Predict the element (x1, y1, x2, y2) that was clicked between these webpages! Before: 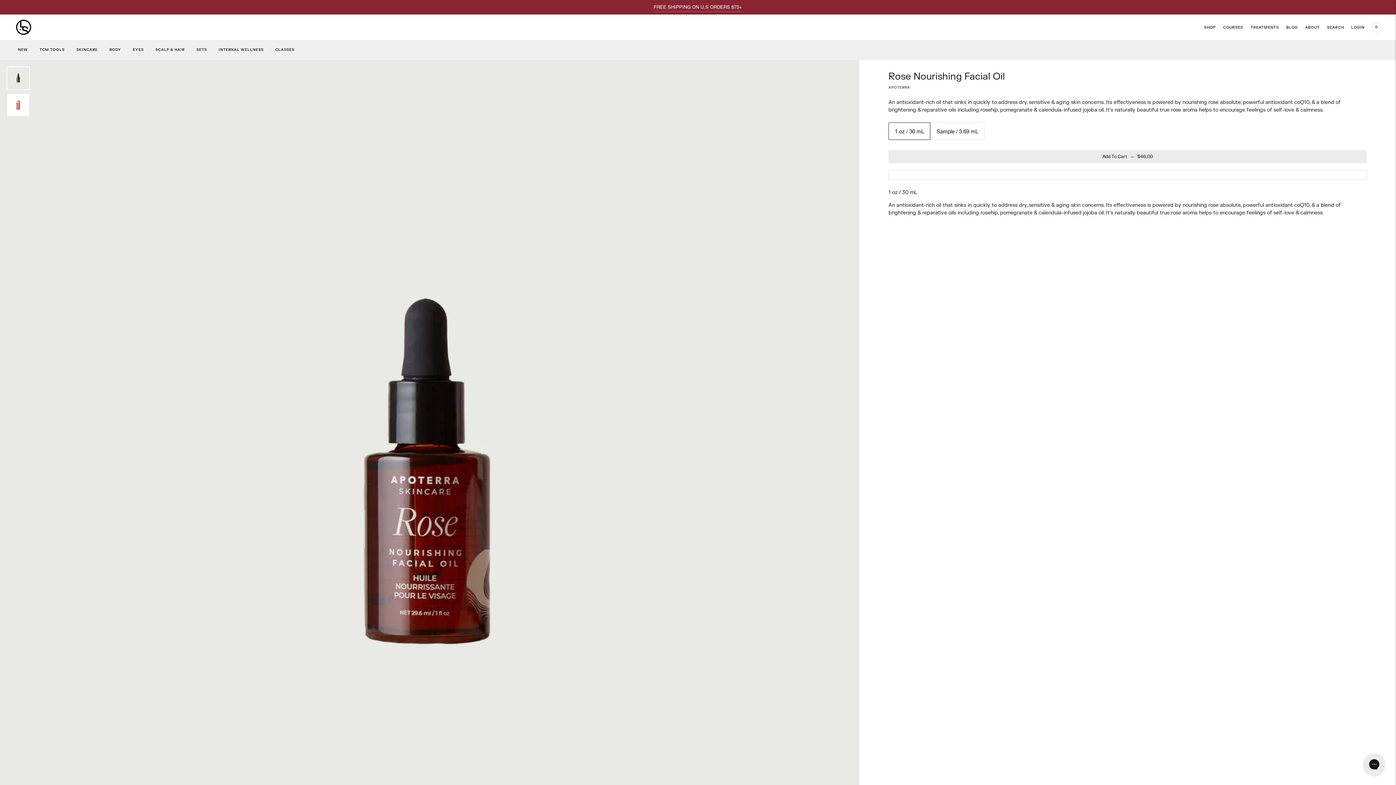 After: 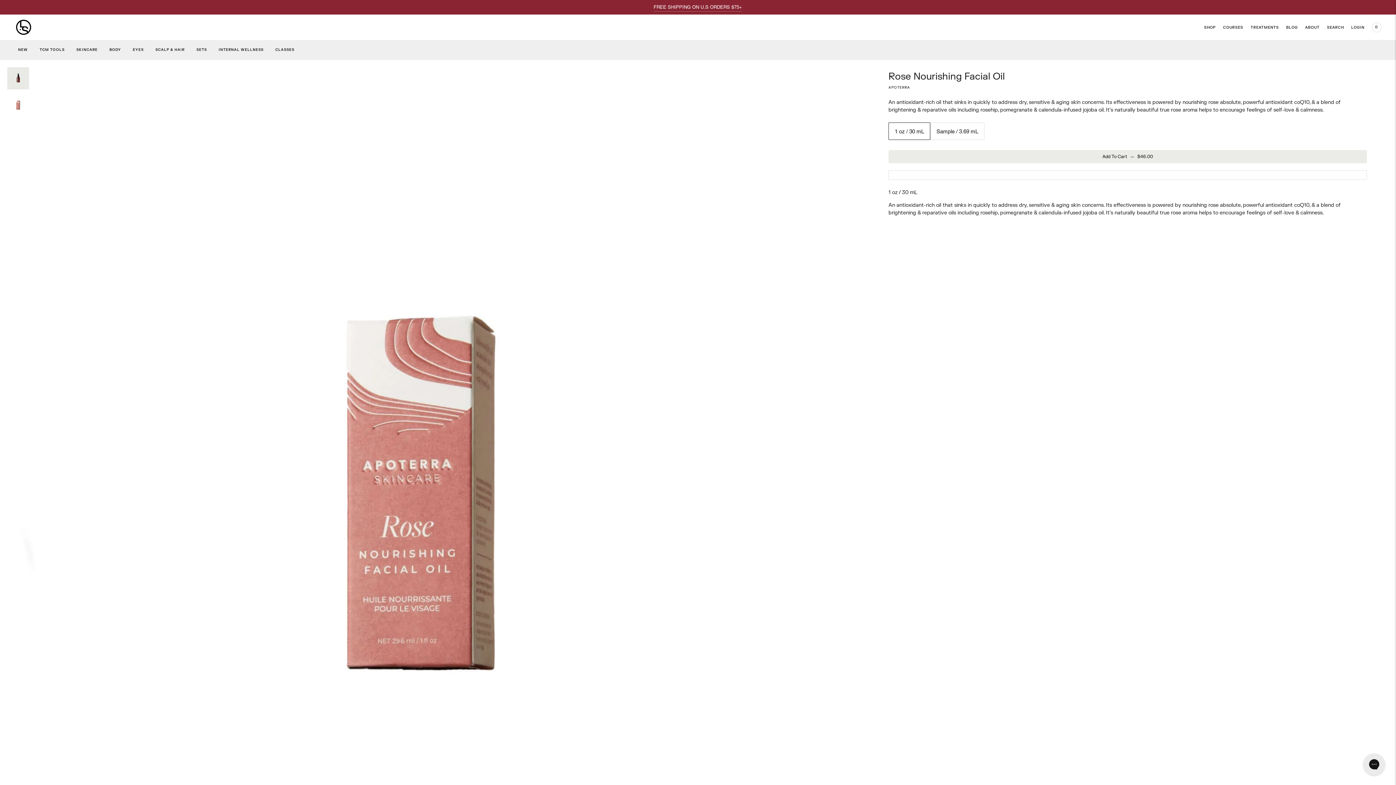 Action: label: Change image to image 2 bbox: (7, 93, 29, 116)